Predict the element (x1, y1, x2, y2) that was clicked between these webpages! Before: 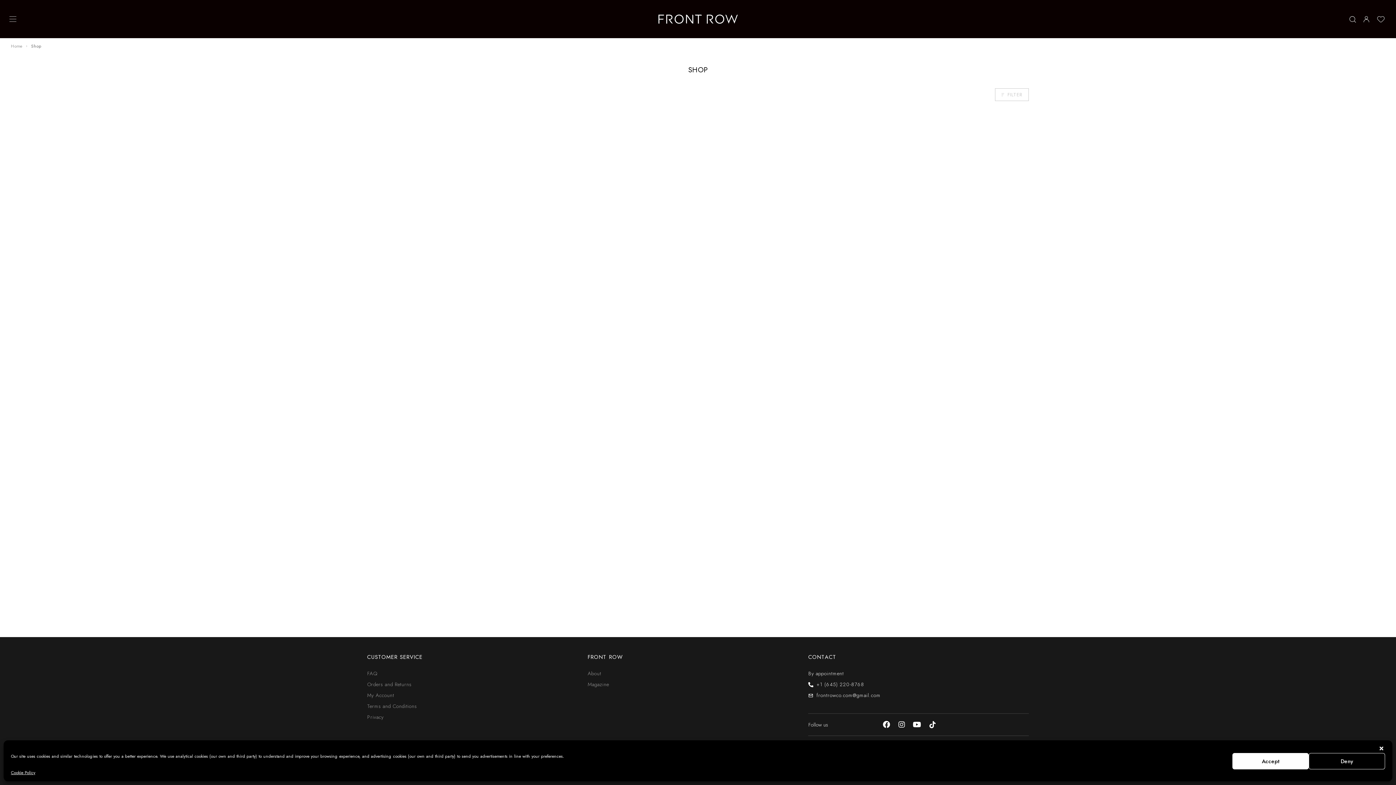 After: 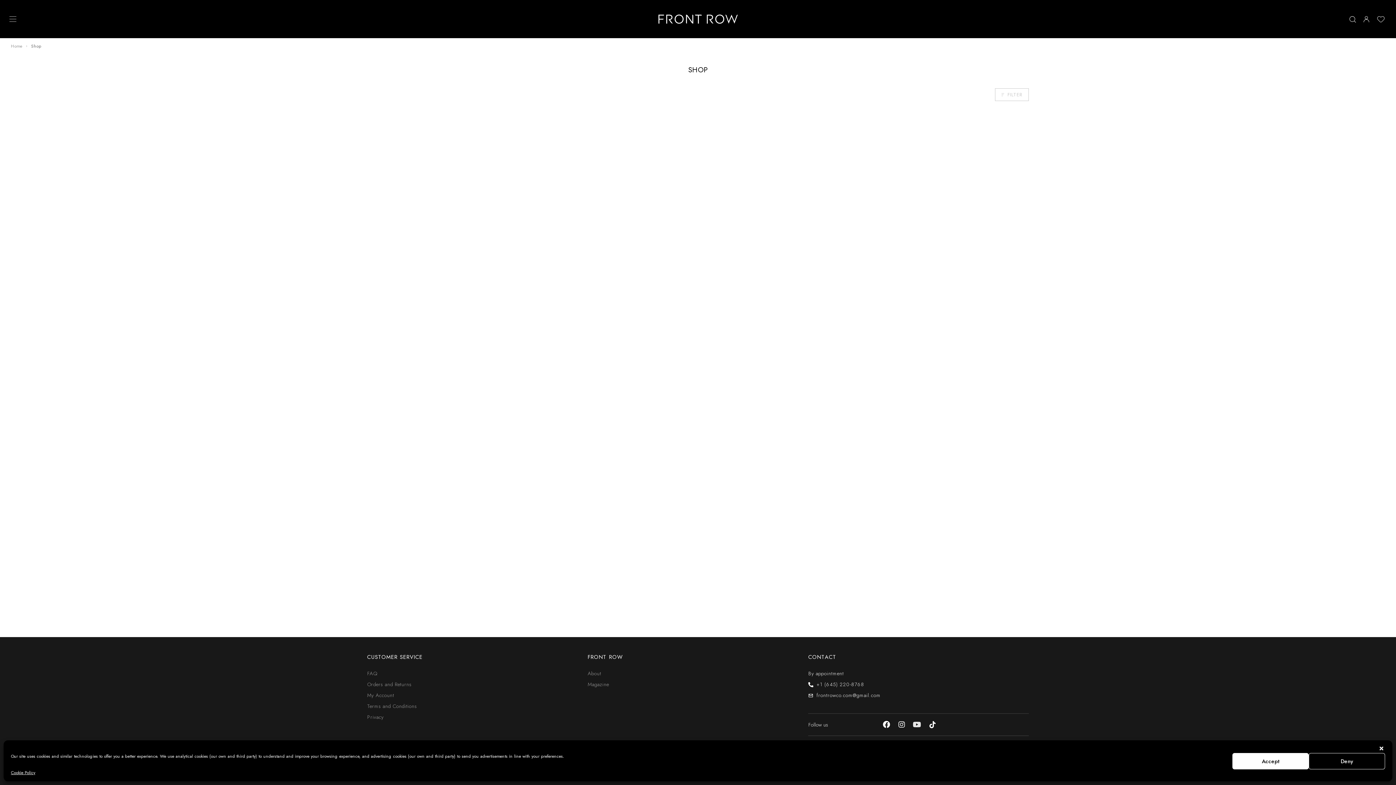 Action: bbox: (910, 717, 924, 732) label: Youtube